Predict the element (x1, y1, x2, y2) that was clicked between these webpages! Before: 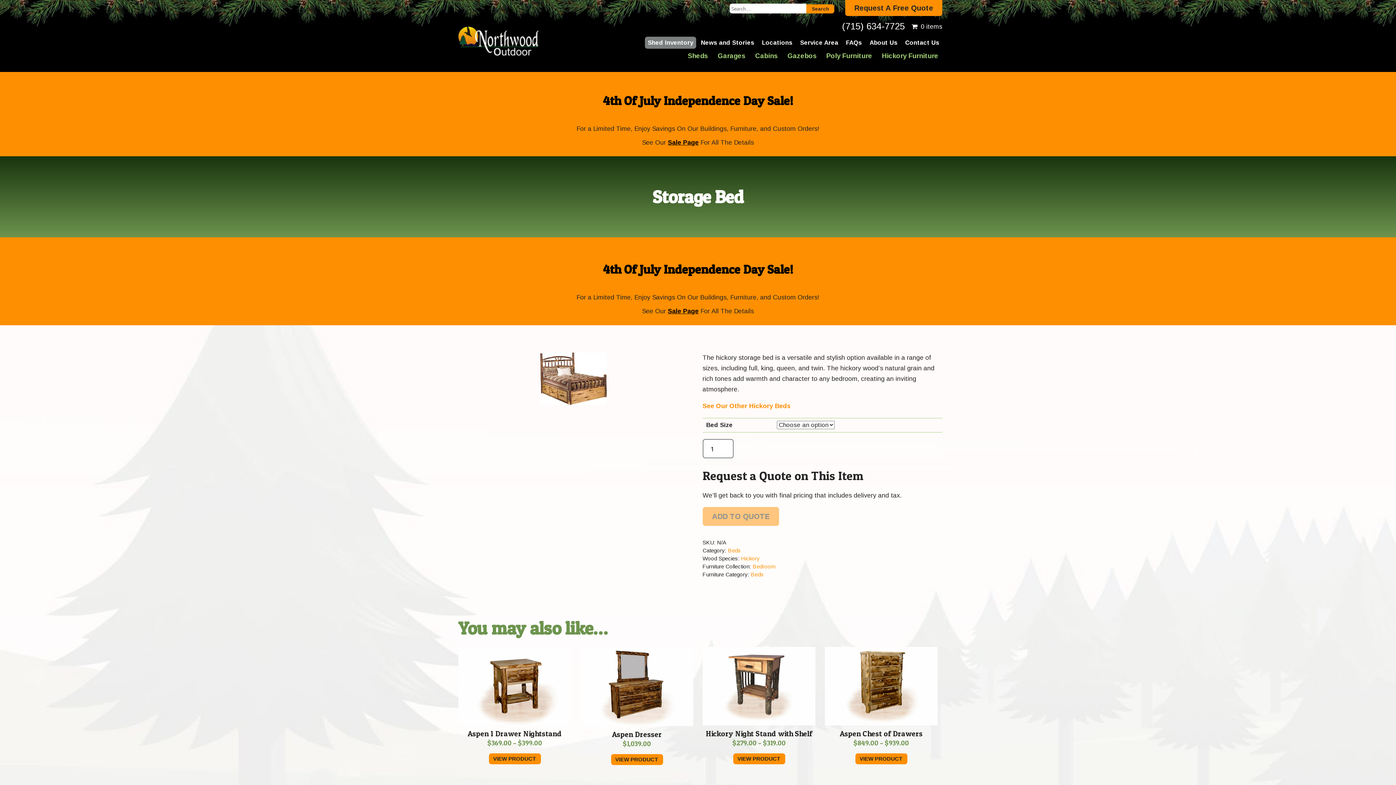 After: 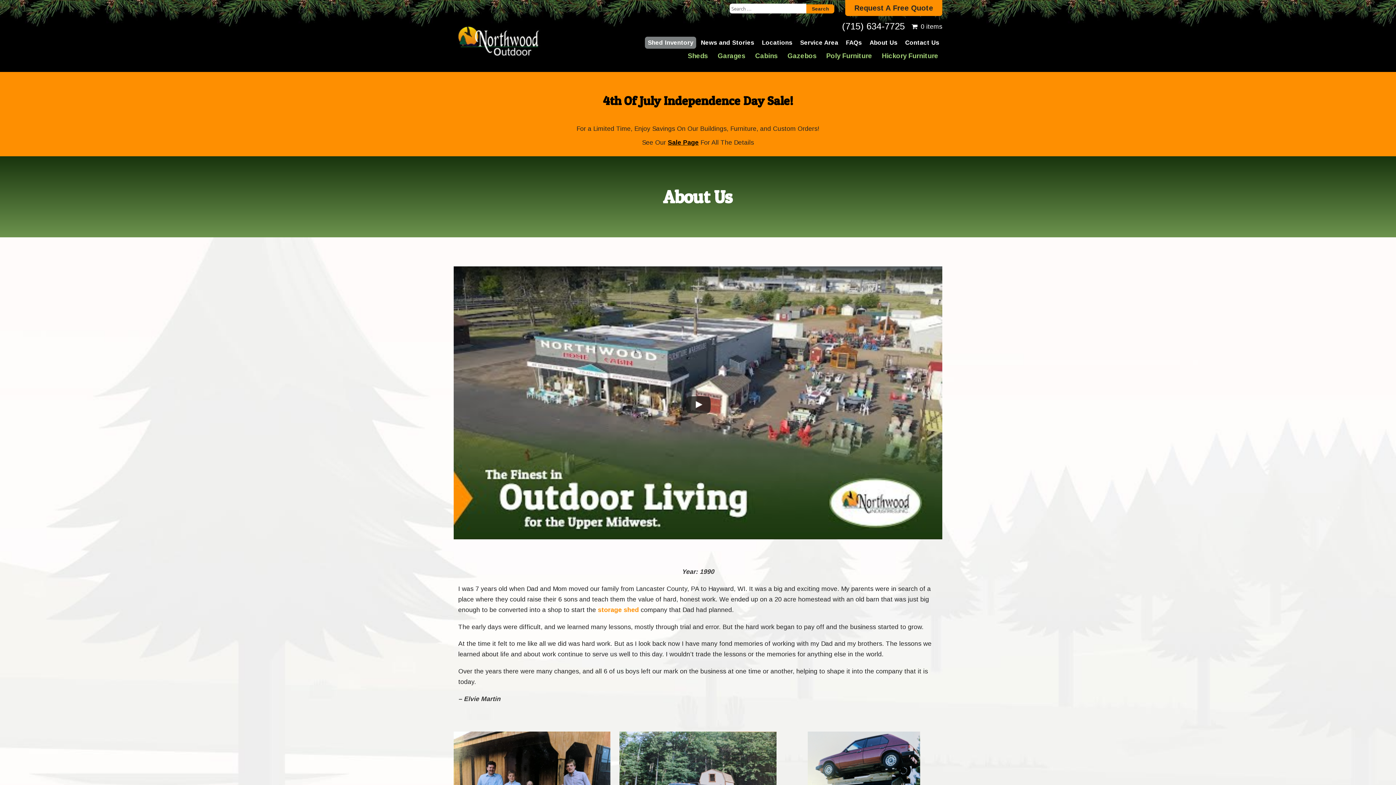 Action: label: About Us bbox: (866, 36, 900, 48)